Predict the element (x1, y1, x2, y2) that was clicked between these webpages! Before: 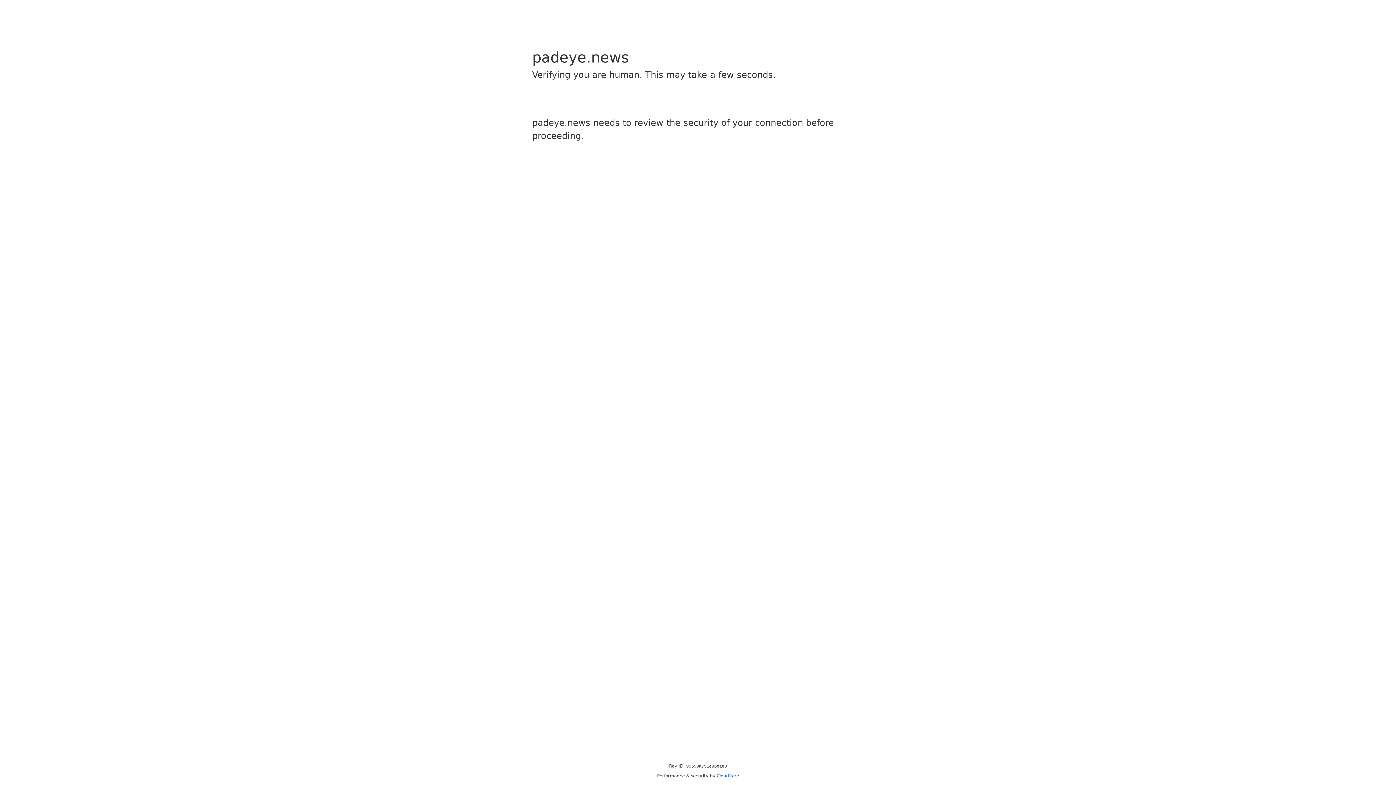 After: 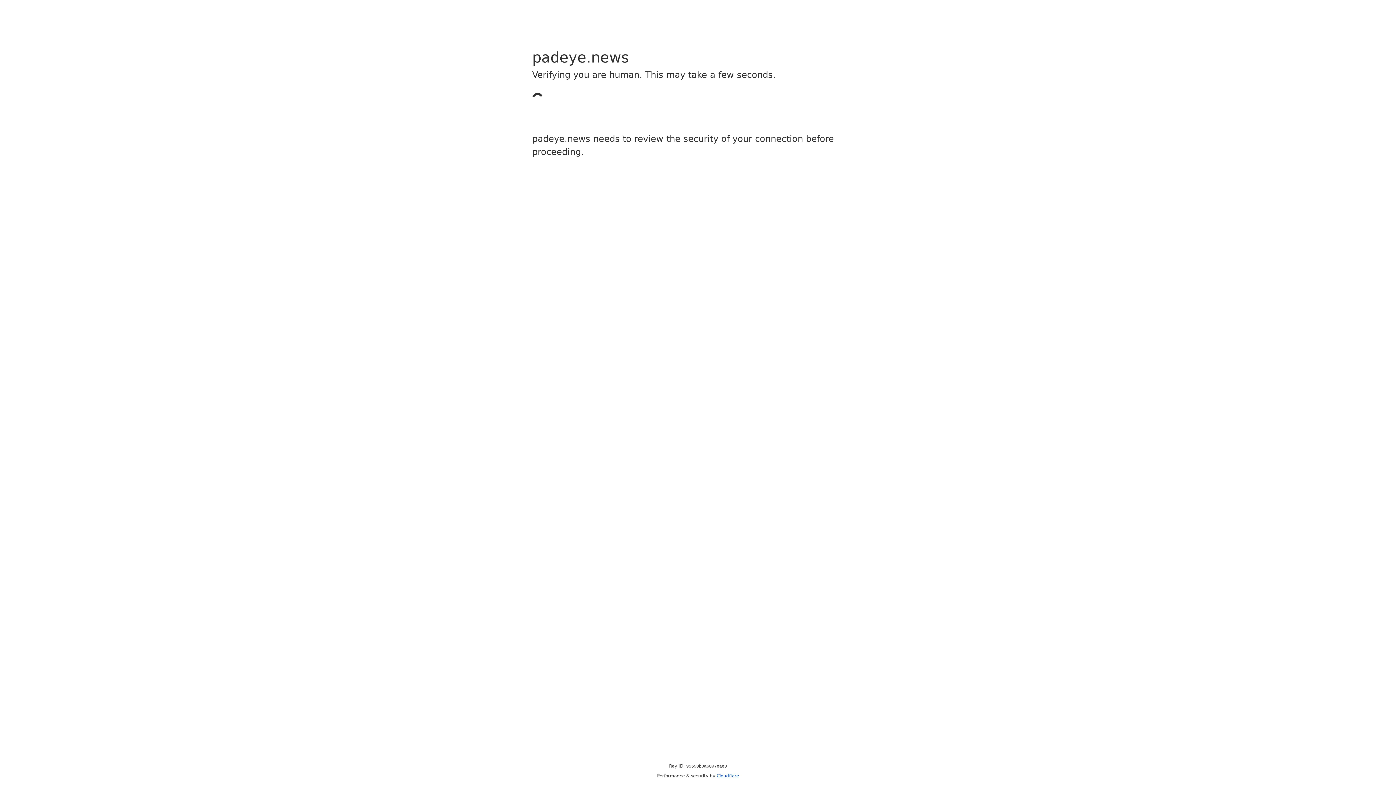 Action: bbox: (716, 773, 739, 778) label: Cloudflare